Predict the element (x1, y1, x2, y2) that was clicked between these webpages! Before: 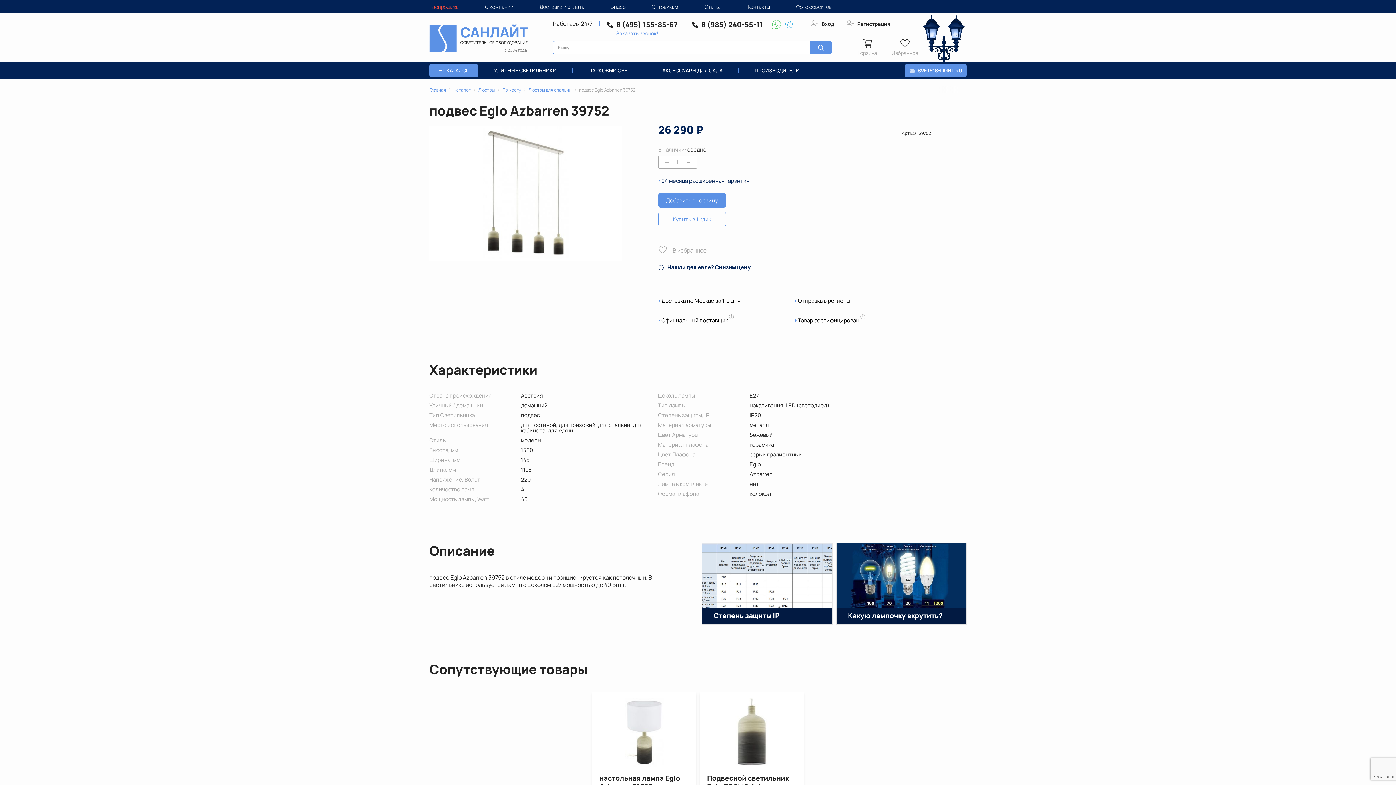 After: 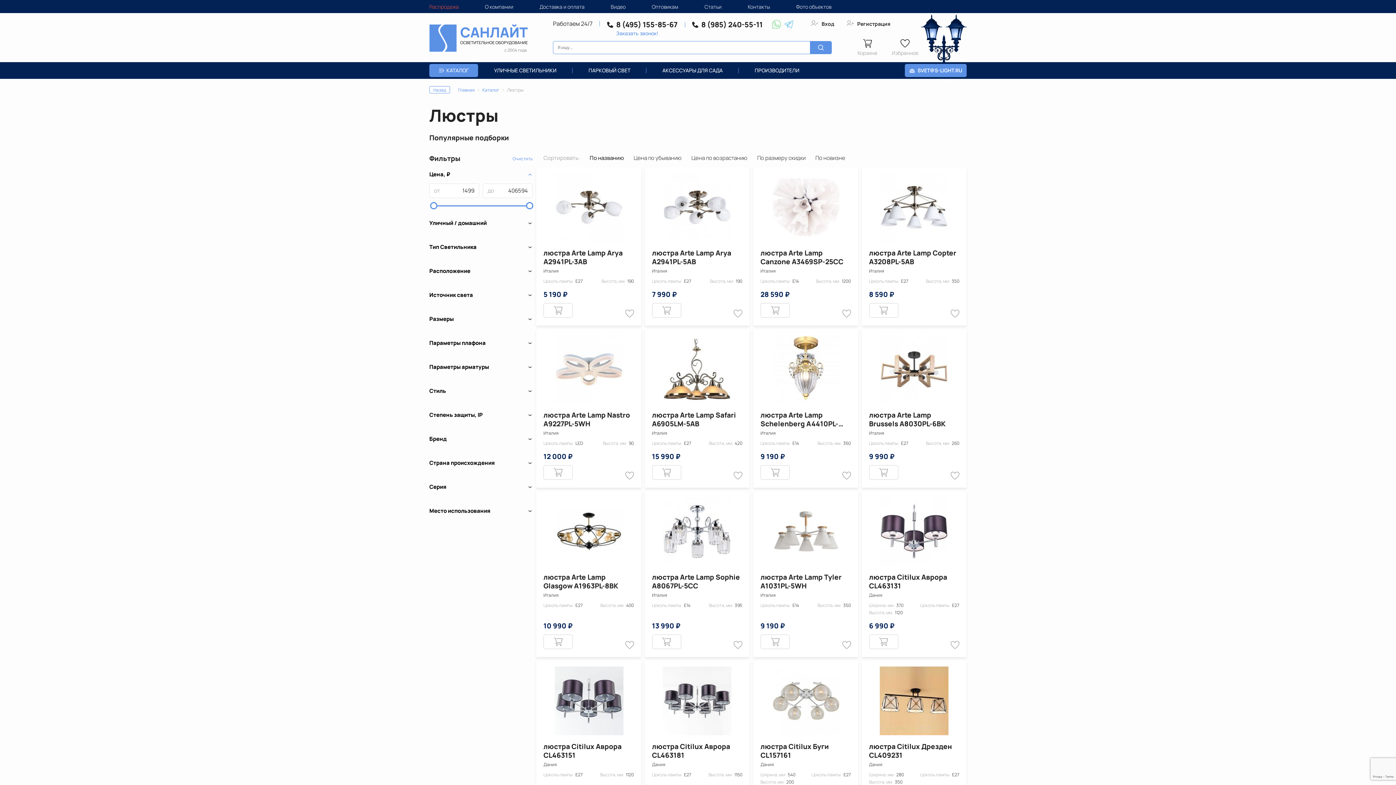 Action: label: Люстры bbox: (478, 87, 494, 92)